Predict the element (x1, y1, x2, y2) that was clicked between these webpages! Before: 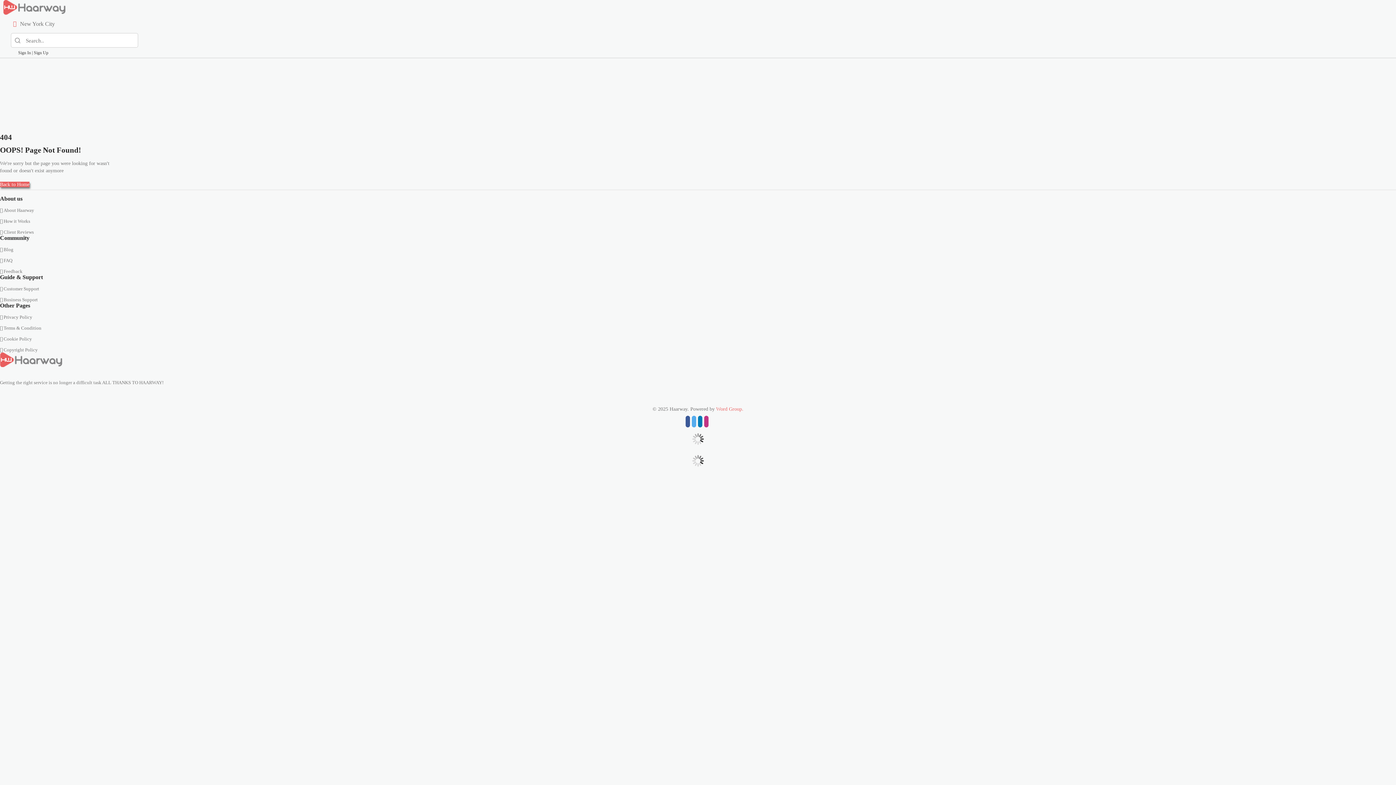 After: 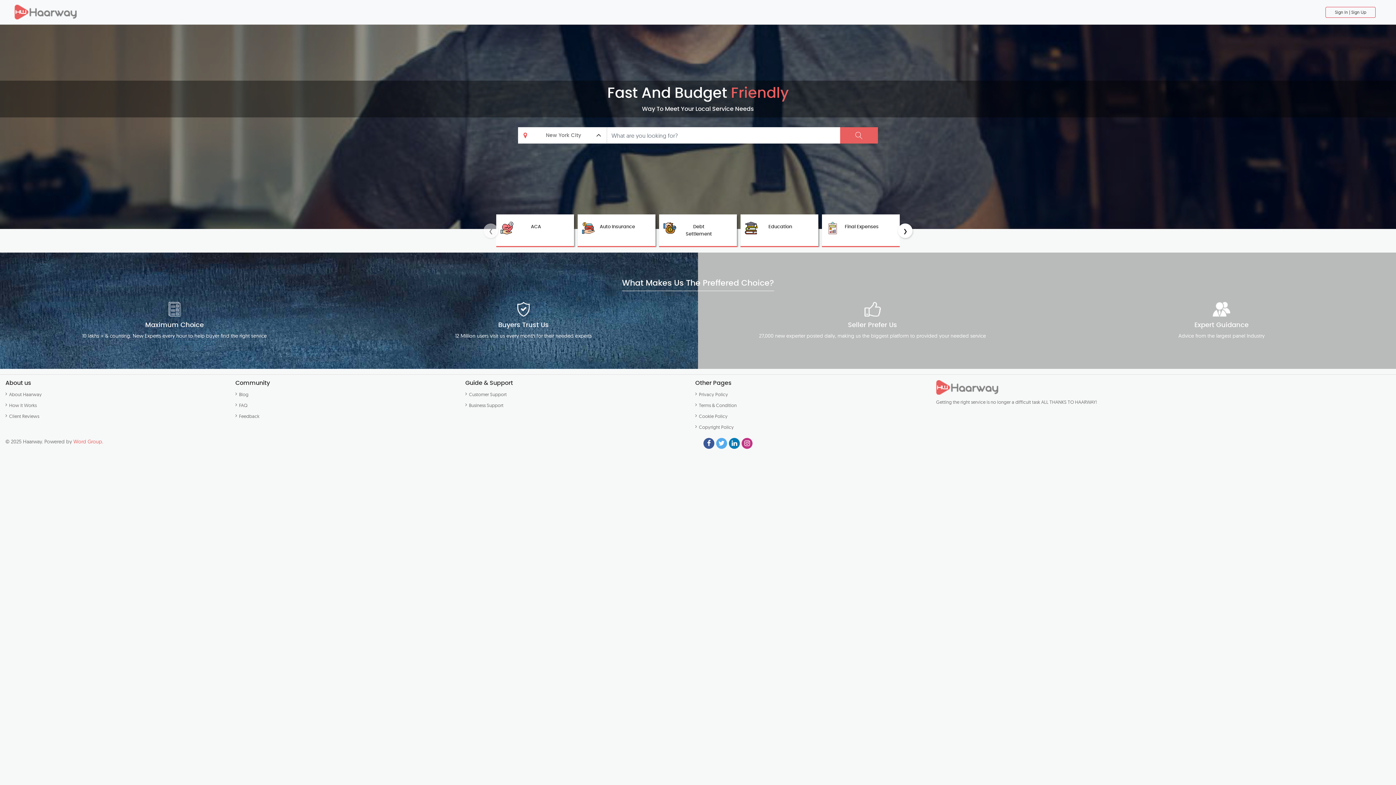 Action: bbox: (0, 366, 62, 372)